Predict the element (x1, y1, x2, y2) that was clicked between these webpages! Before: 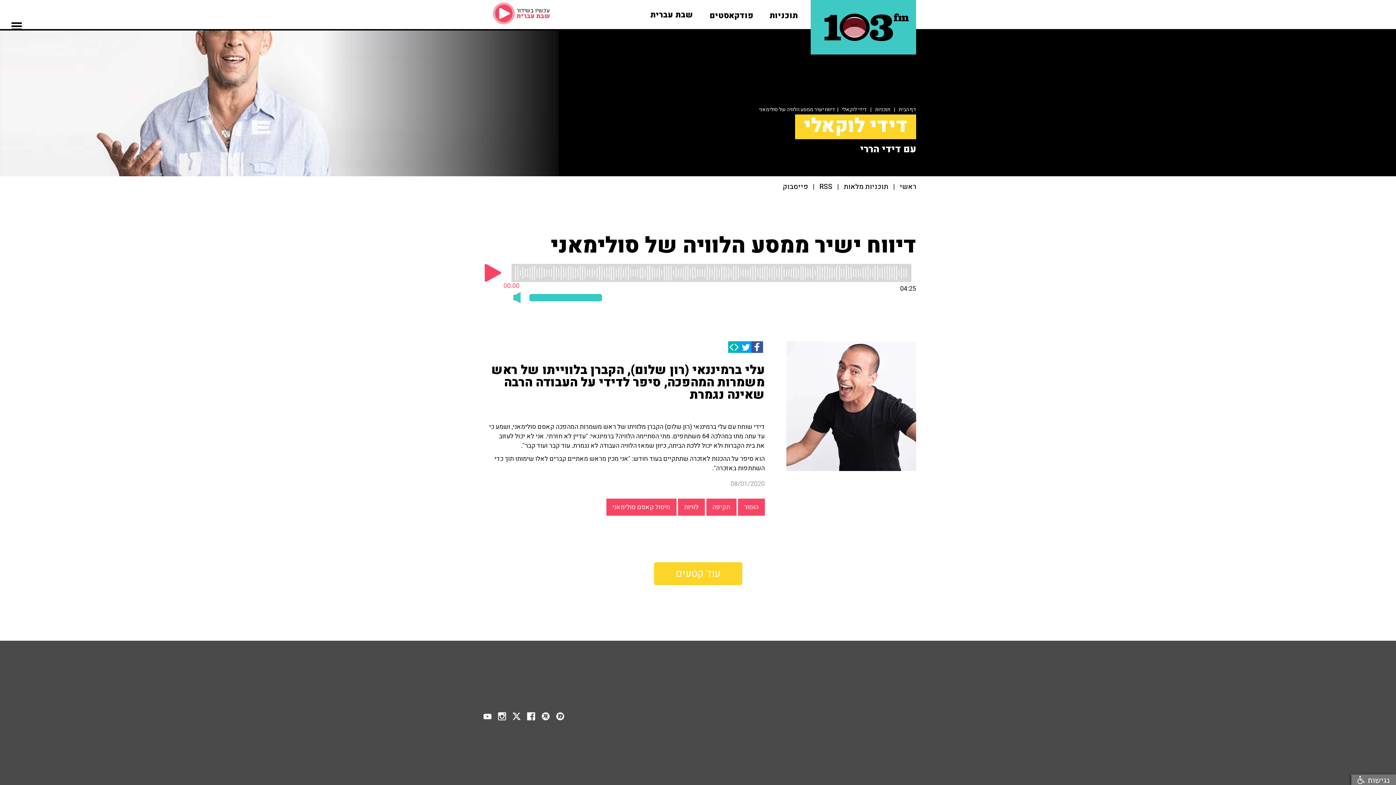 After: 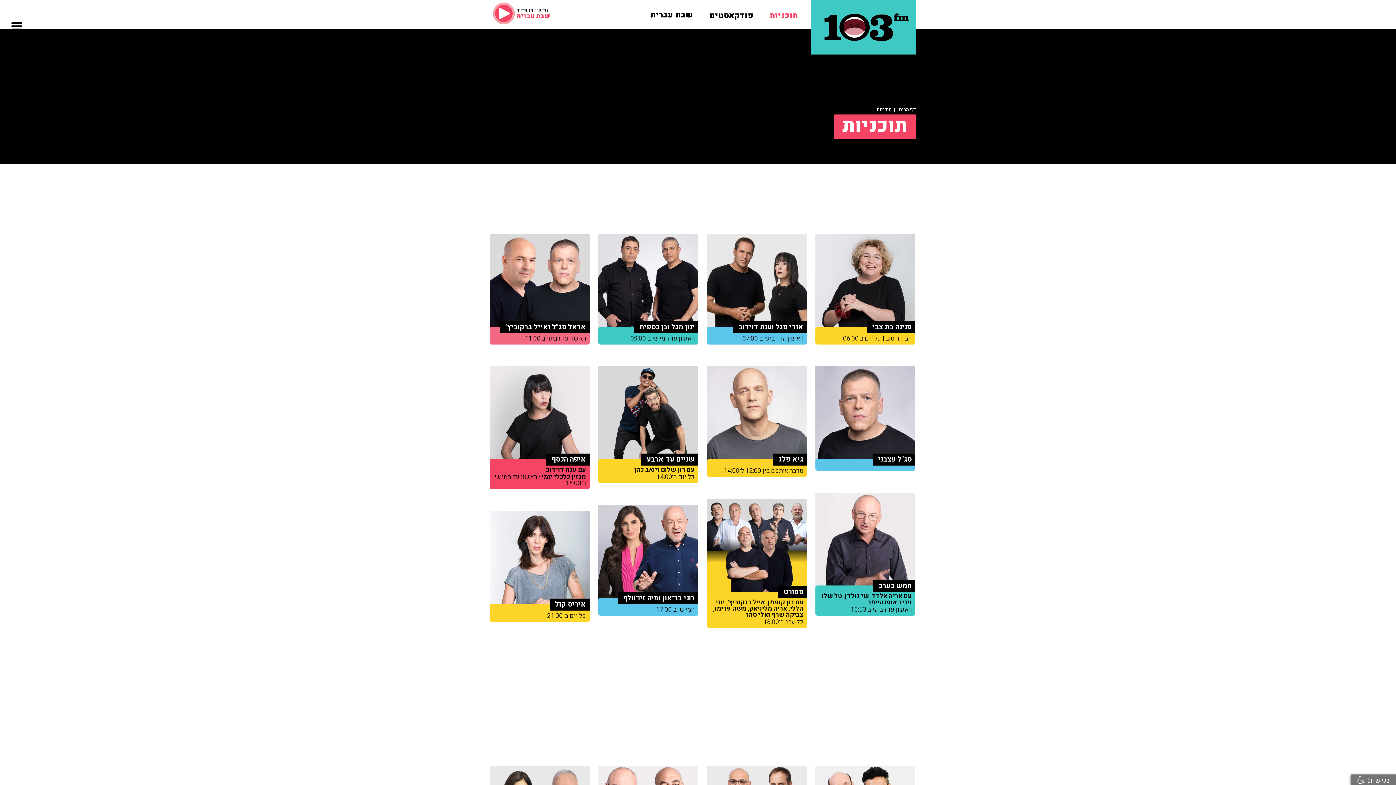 Action: bbox: (875, 105, 890, 113) label: תוכניות